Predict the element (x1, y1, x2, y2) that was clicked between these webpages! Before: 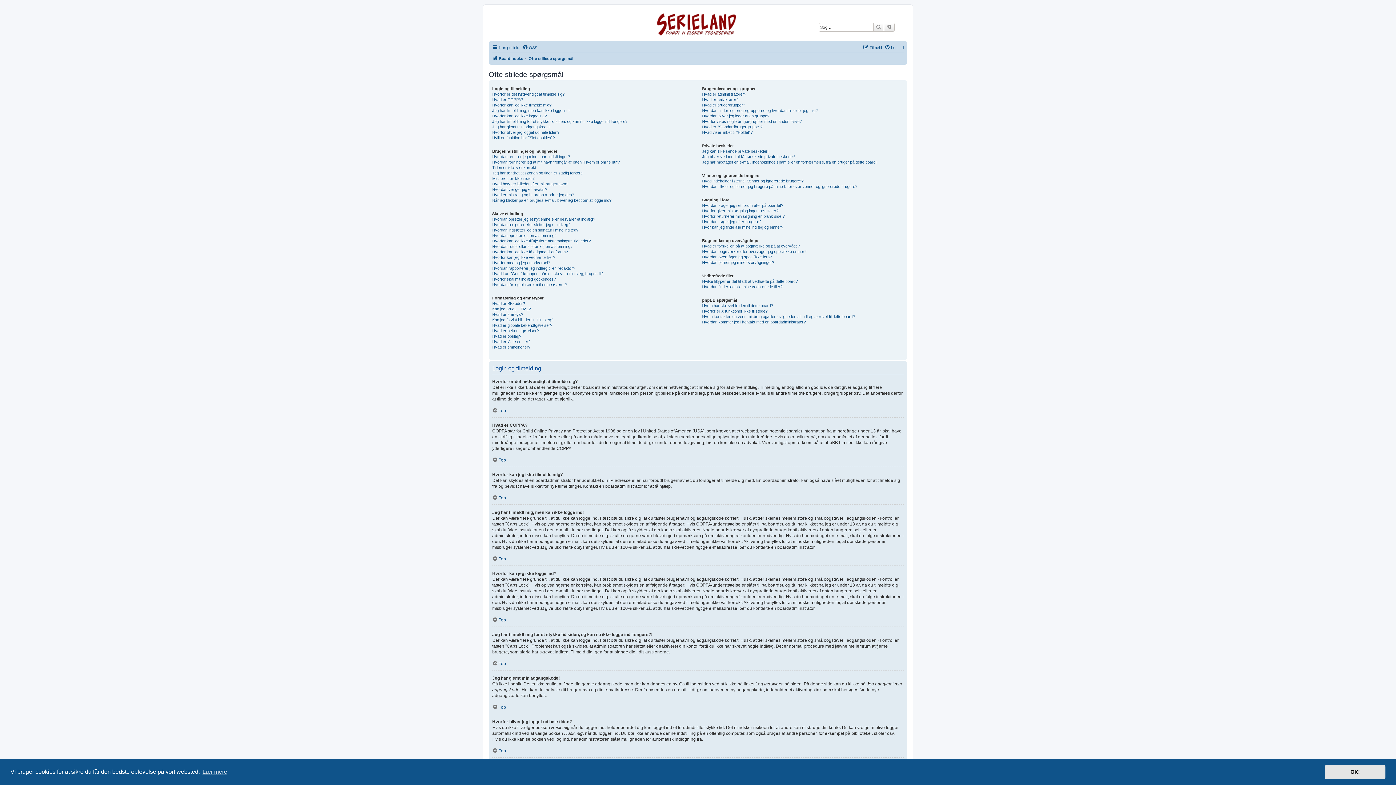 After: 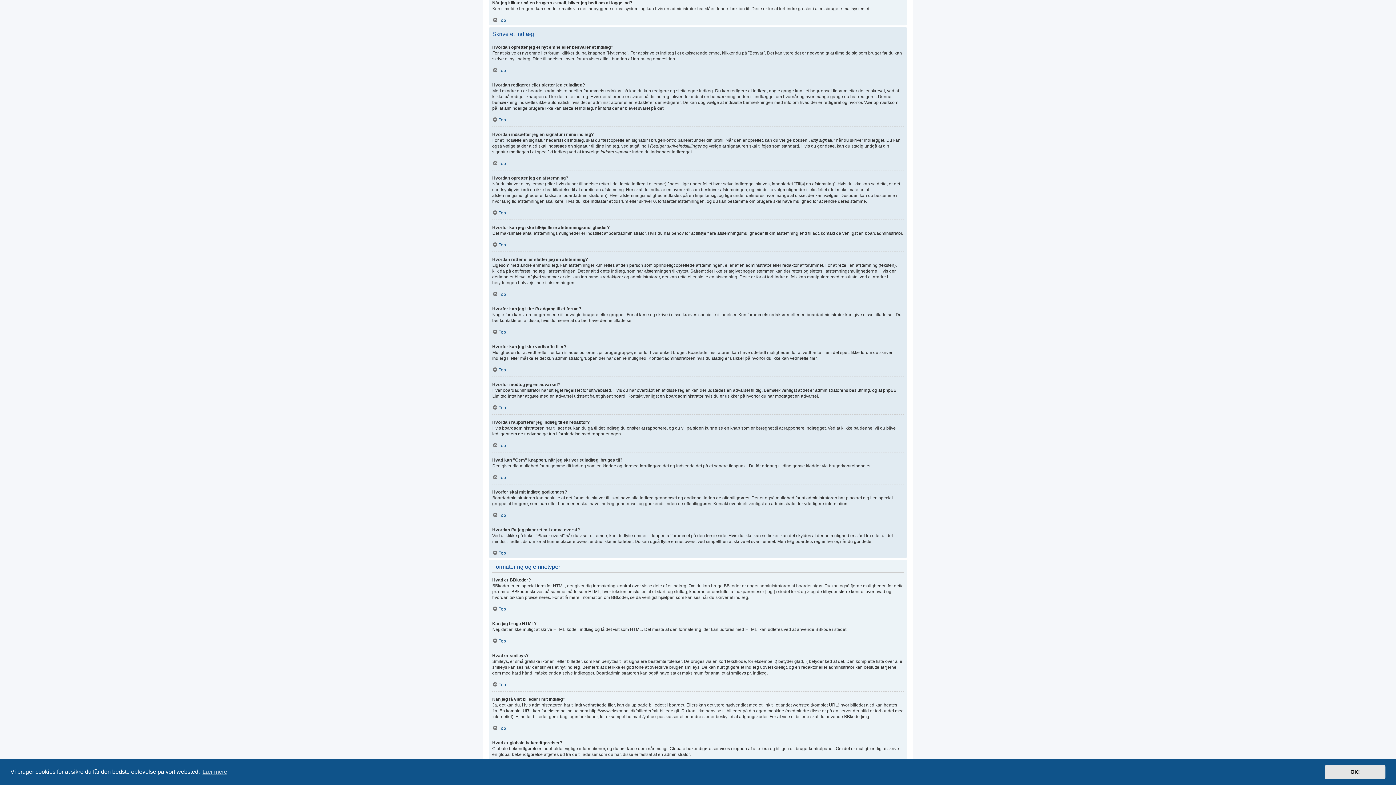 Action: label: Når jeg klikker på en brugers e-mail, bliver jeg bedt om at logge ind? bbox: (492, 197, 611, 203)